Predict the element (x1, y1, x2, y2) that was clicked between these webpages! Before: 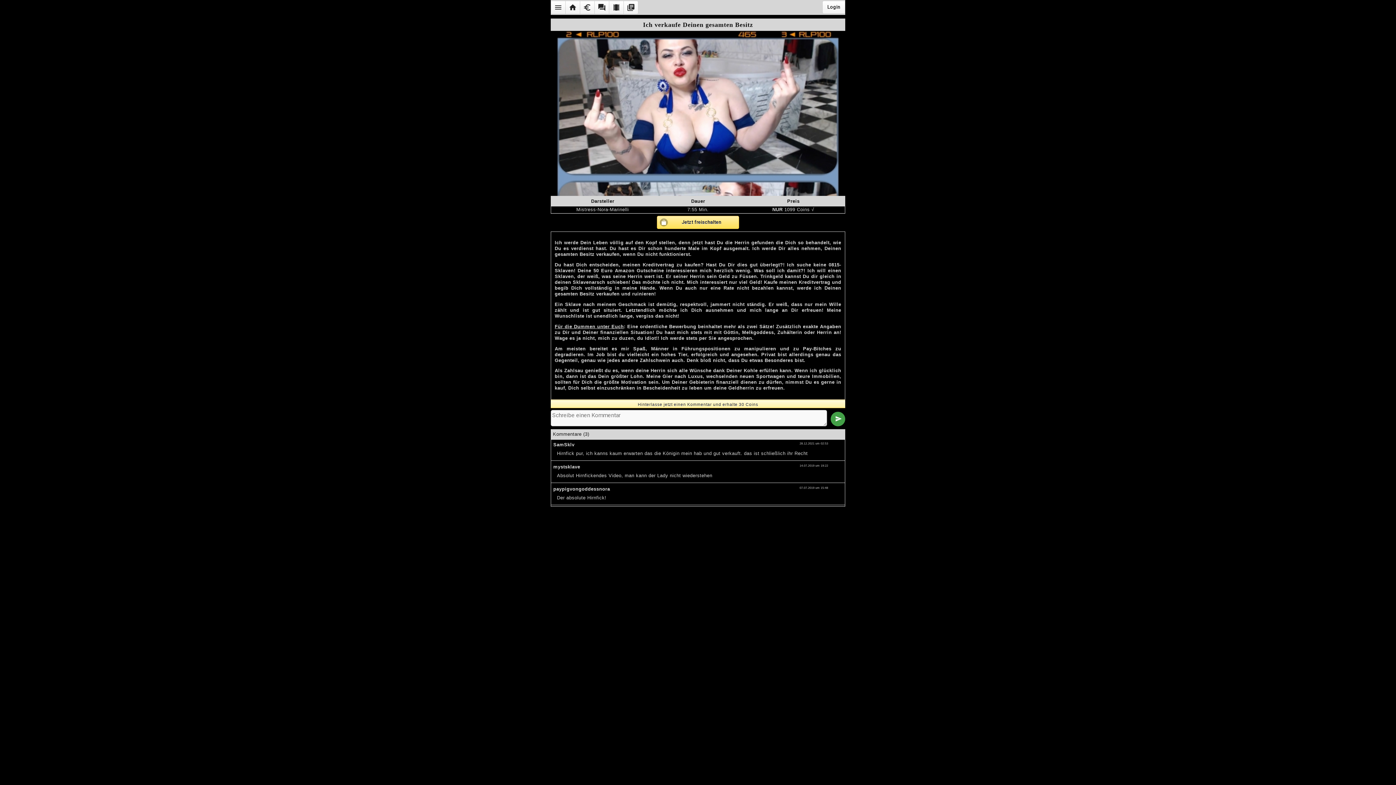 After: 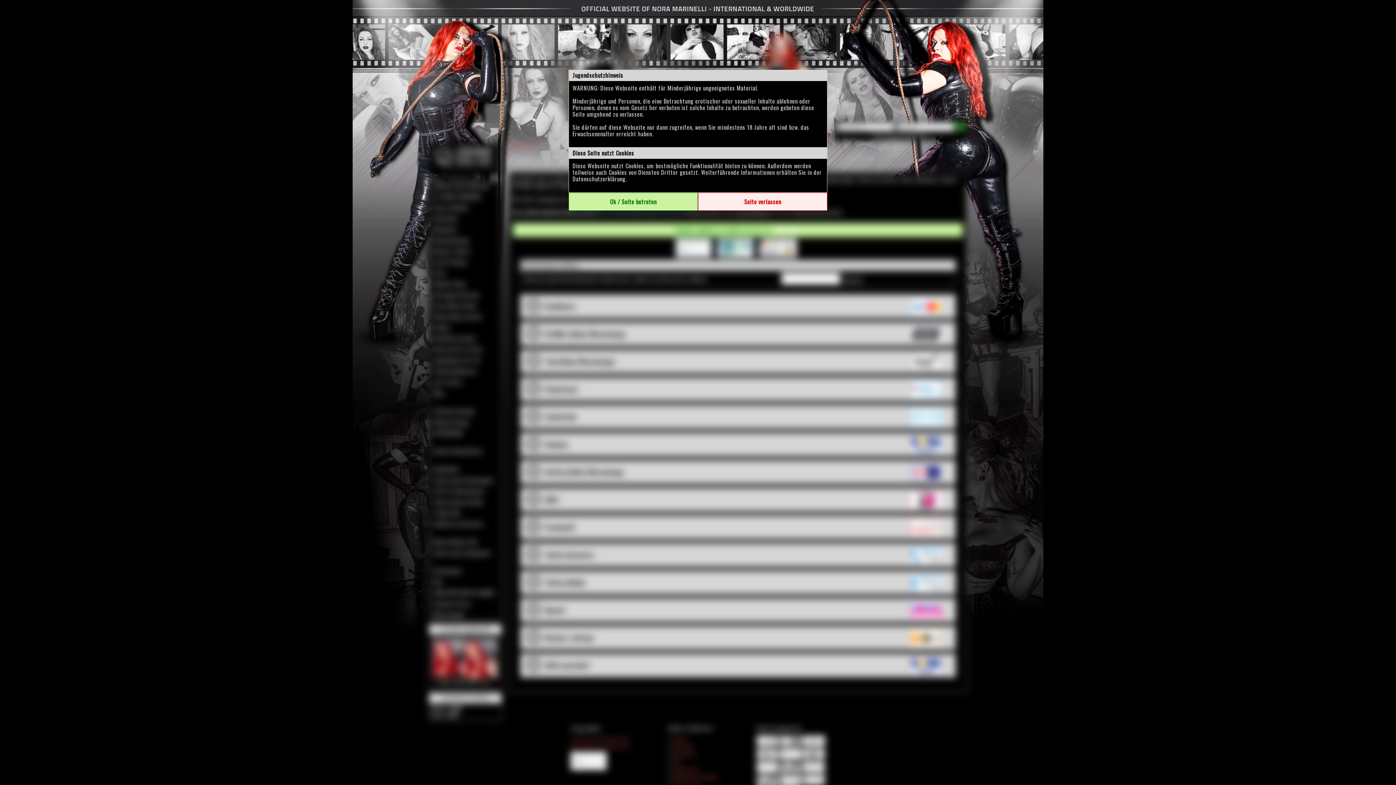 Action: label: euro bbox: (580, 0, 594, 14)